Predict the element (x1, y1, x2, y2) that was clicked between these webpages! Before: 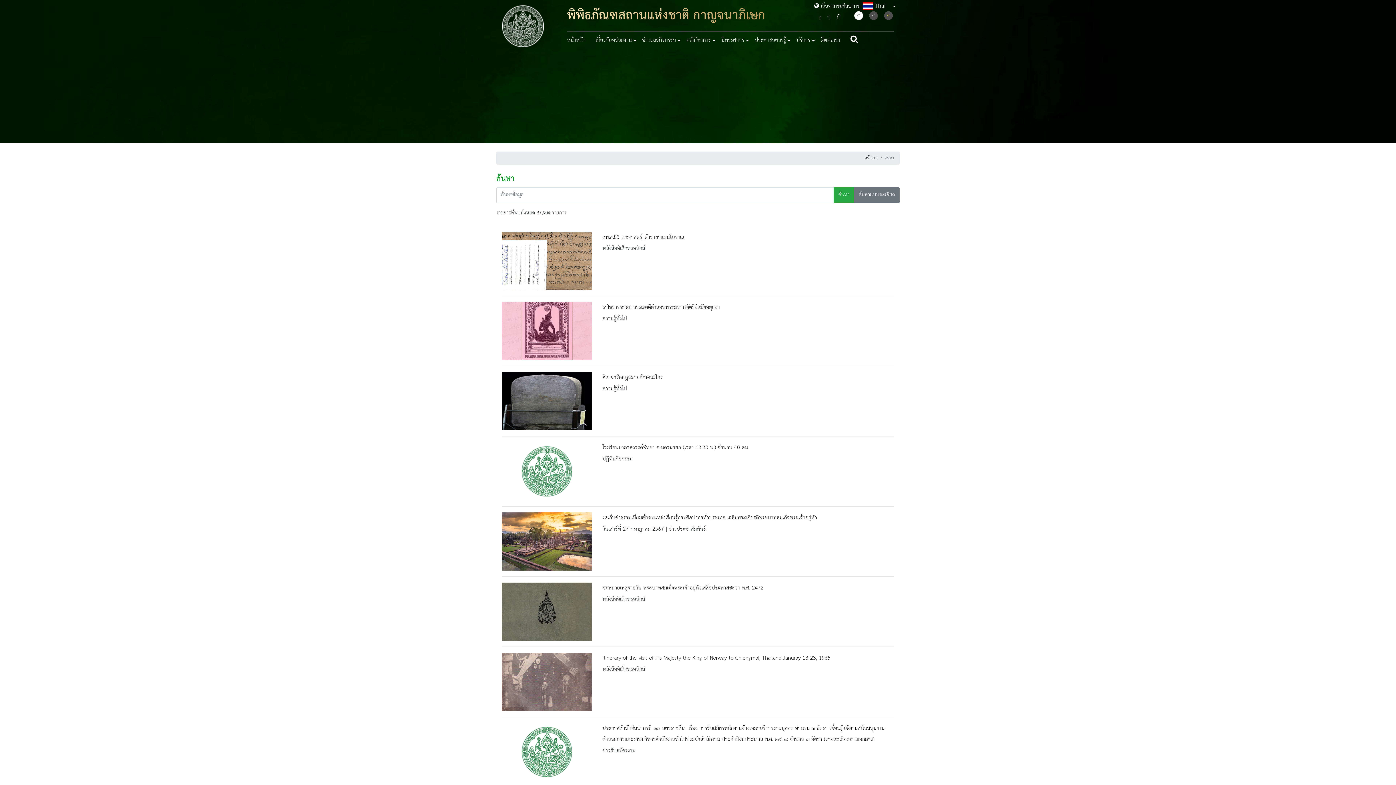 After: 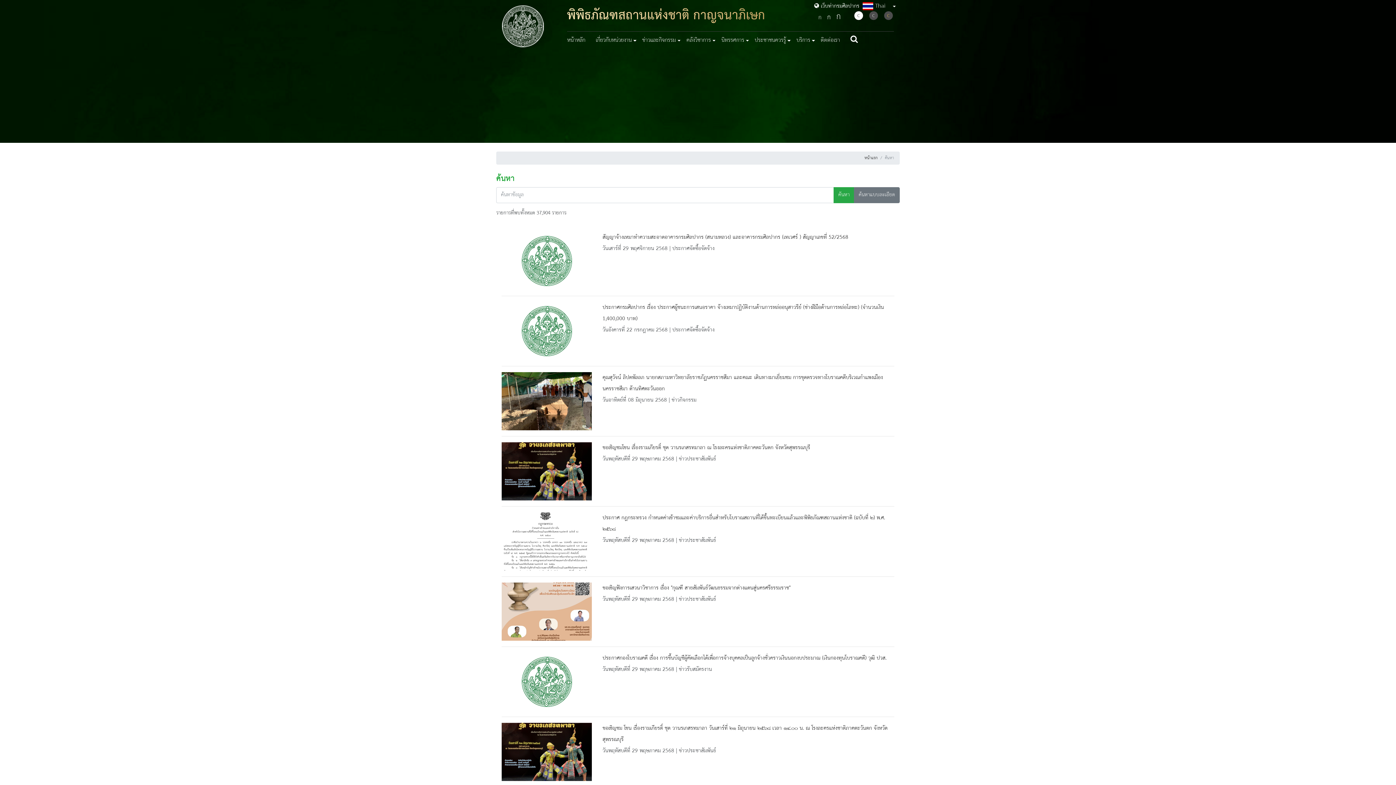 Action: label: ค้นหา bbox: (833, 187, 854, 203)